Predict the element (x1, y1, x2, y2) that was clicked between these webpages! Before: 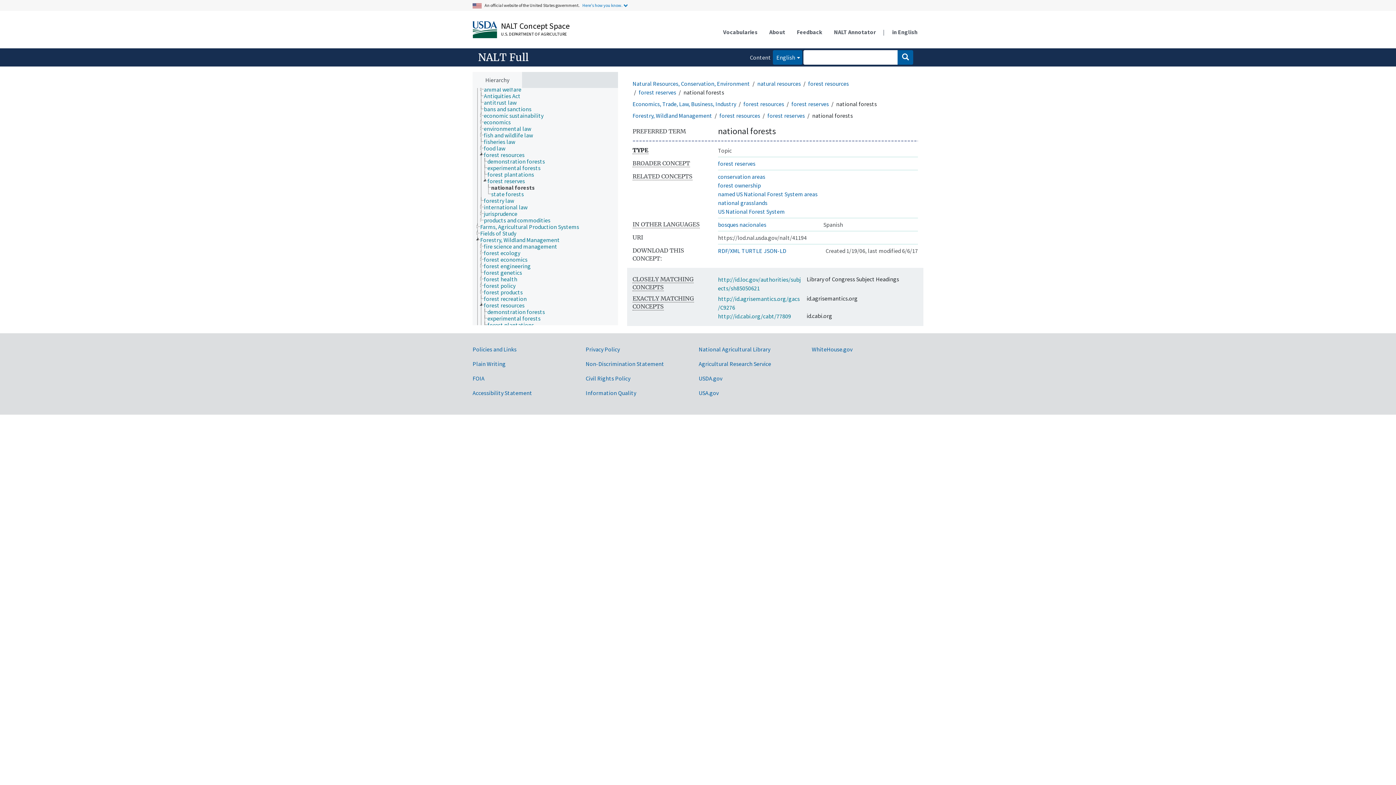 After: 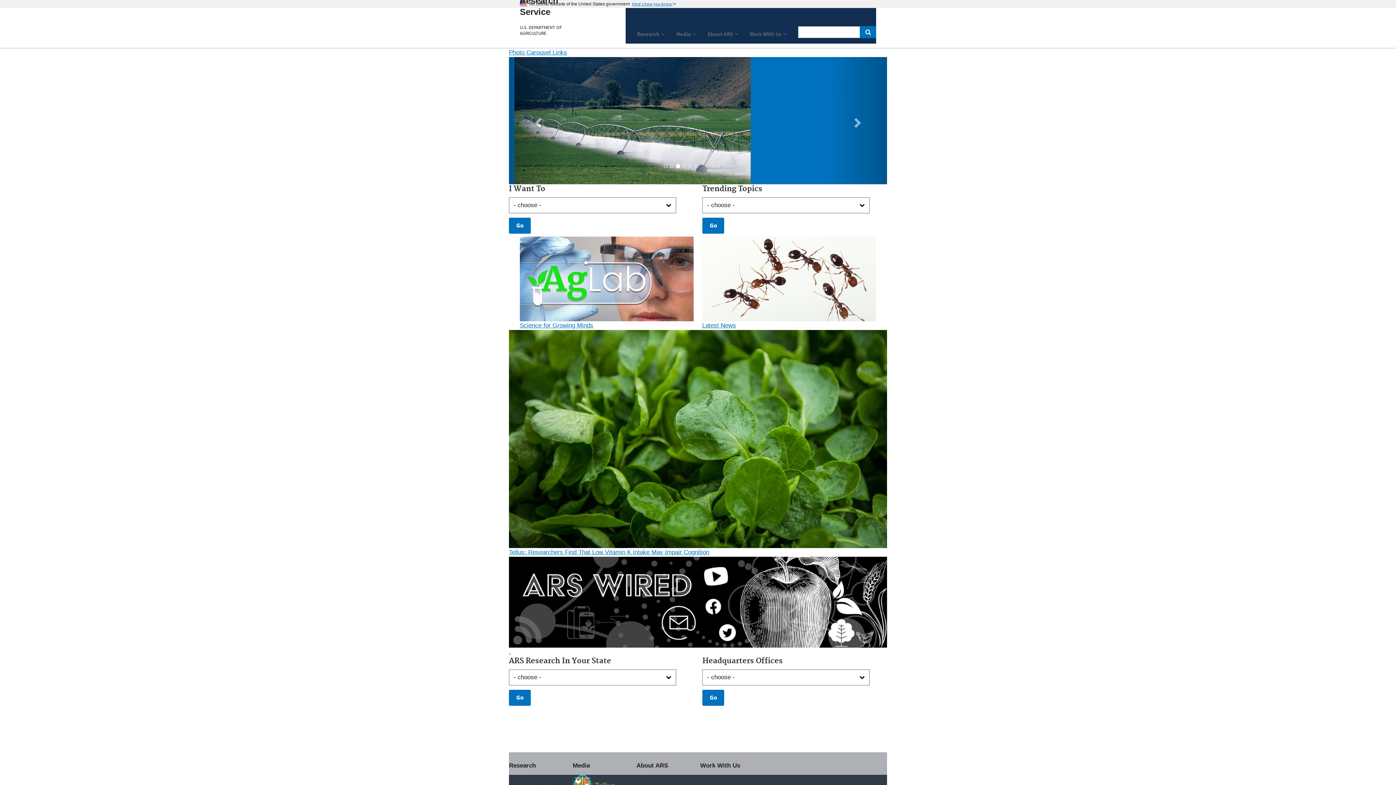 Action: label: Agricultural Research Service bbox: (698, 322, 771, 329)